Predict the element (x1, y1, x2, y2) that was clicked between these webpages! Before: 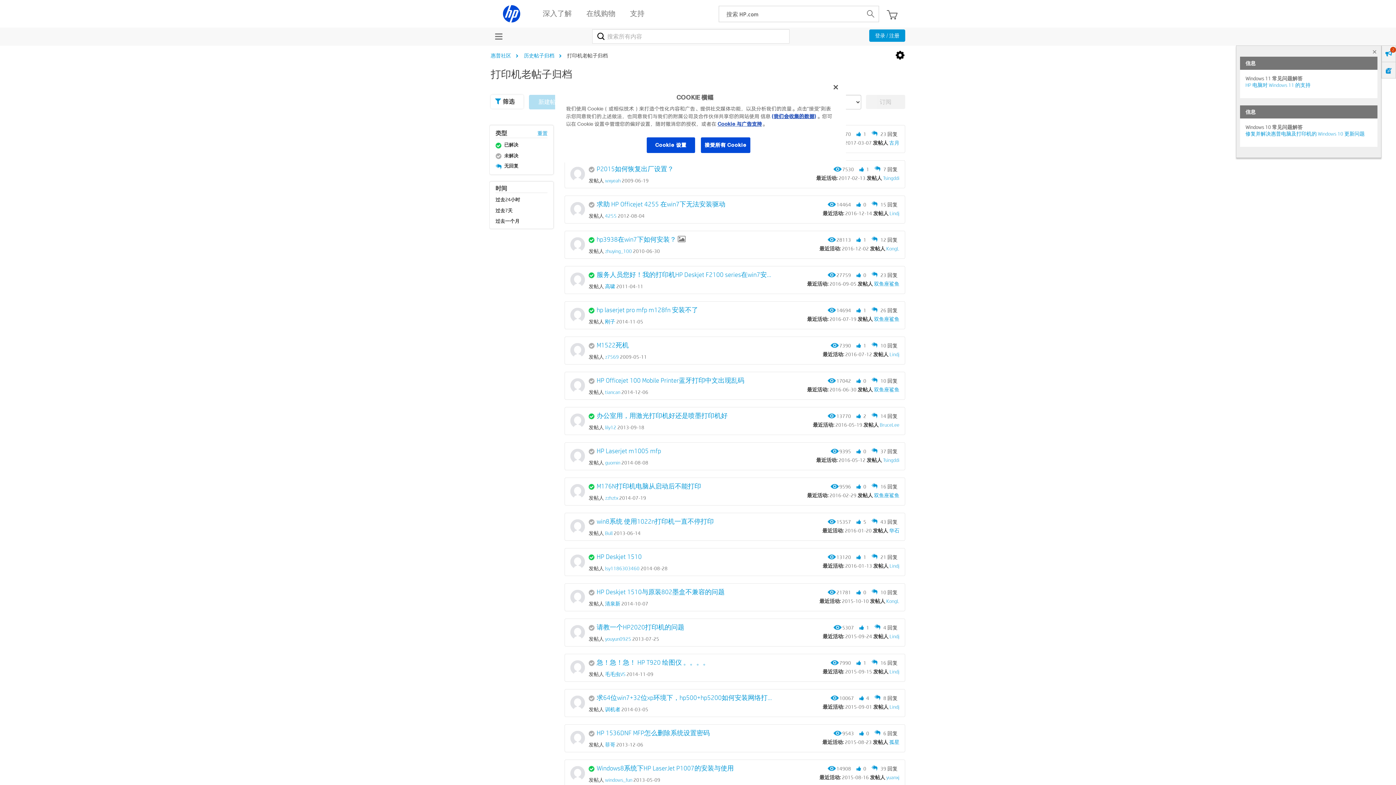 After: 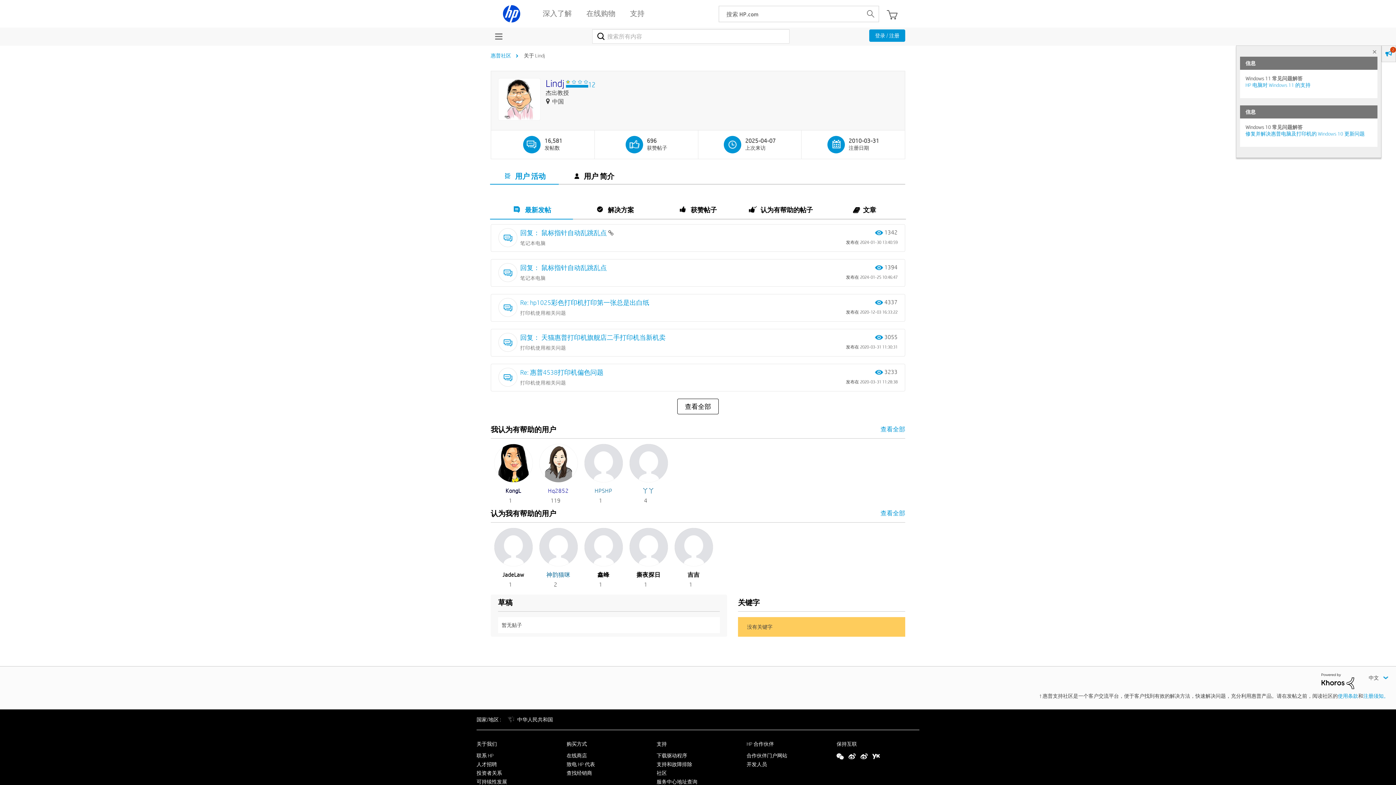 Action: bbox: (889, 668, 899, 675) label: Lindj